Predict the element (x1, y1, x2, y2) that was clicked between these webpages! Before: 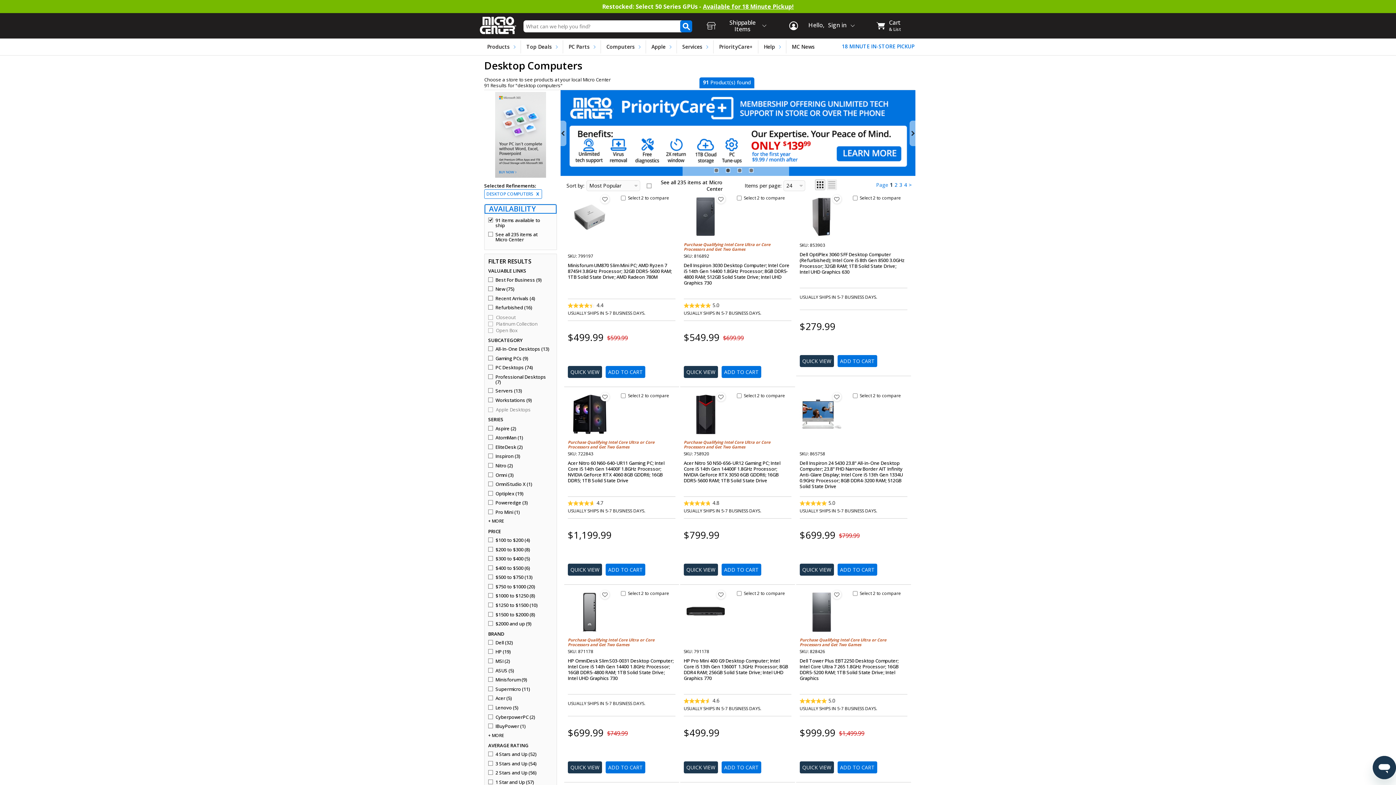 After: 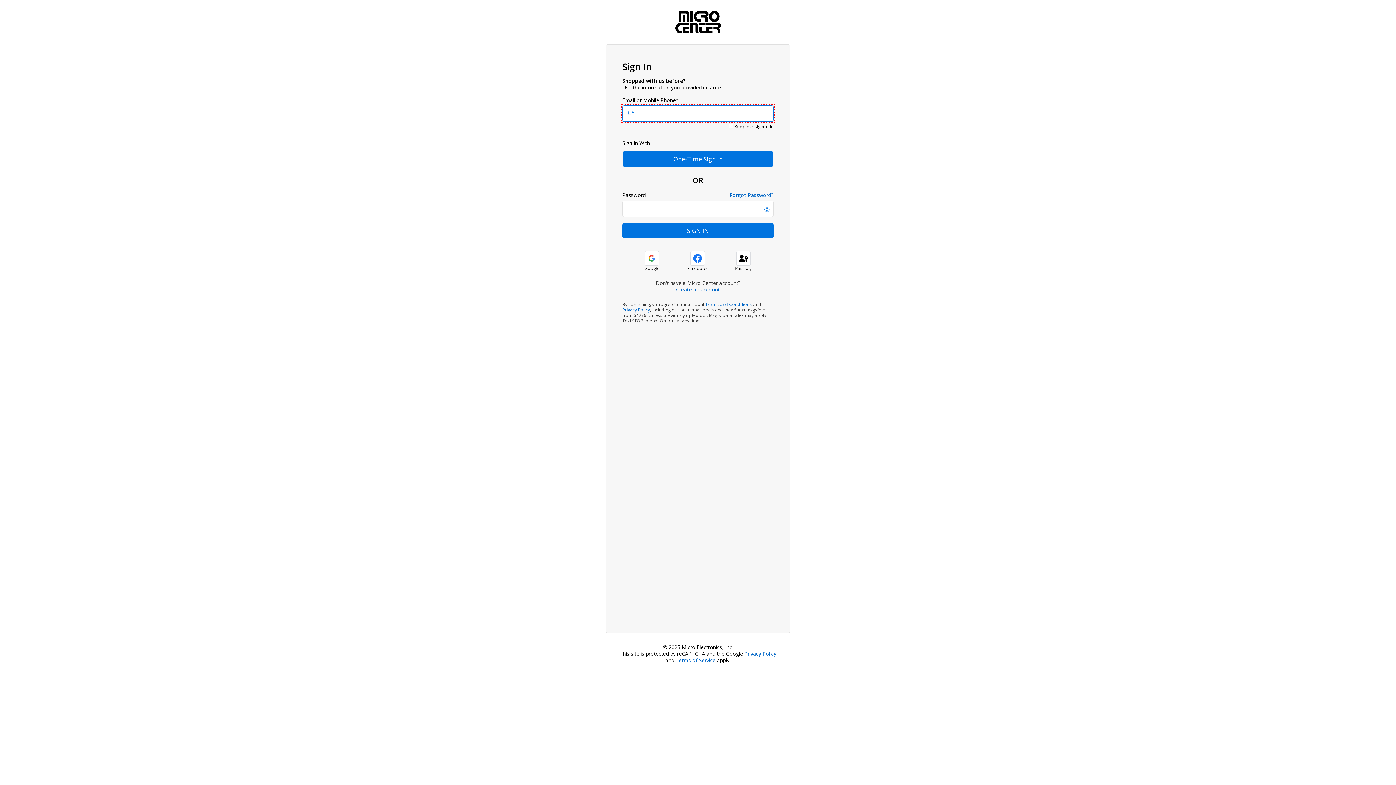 Action: bbox: (600, 392, 609, 401) label: Add SKU:722843 to wishlist